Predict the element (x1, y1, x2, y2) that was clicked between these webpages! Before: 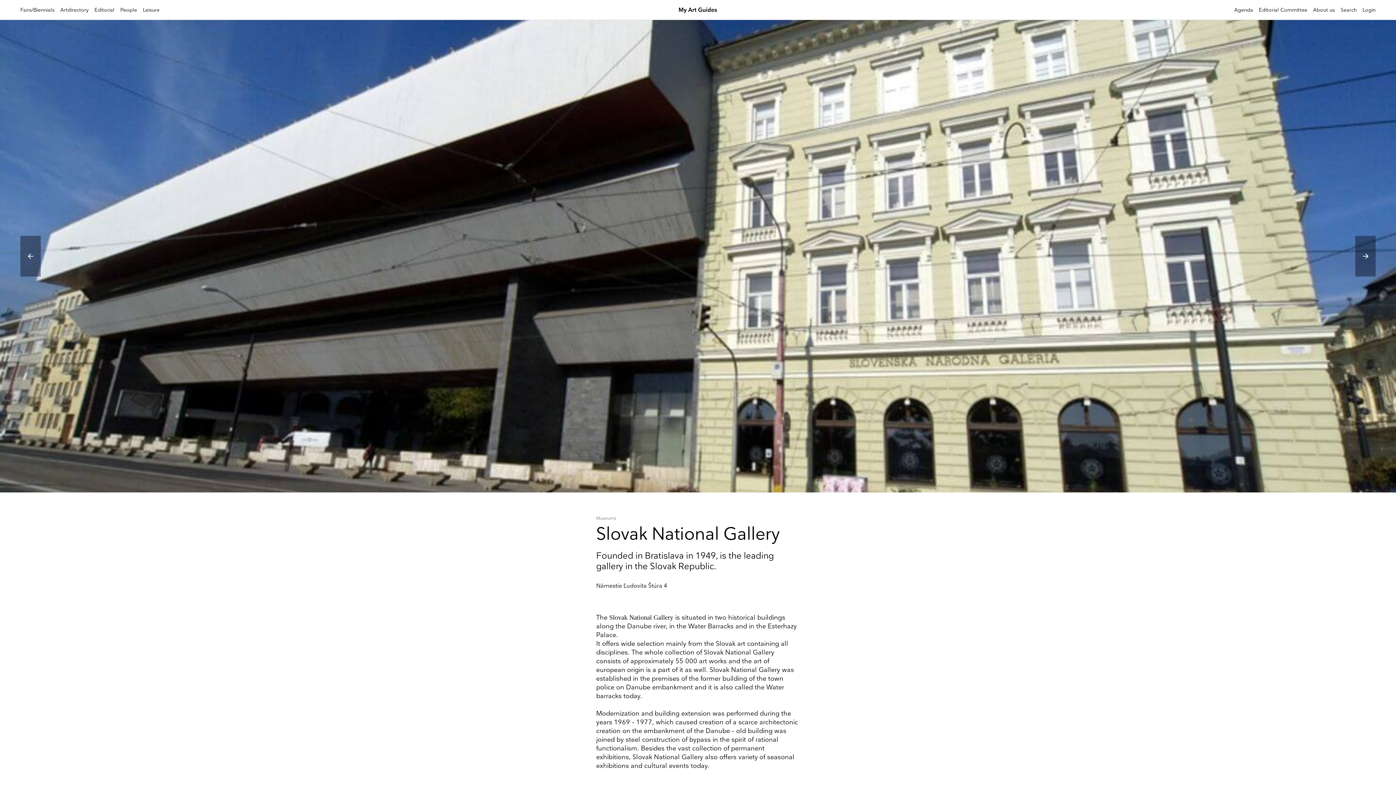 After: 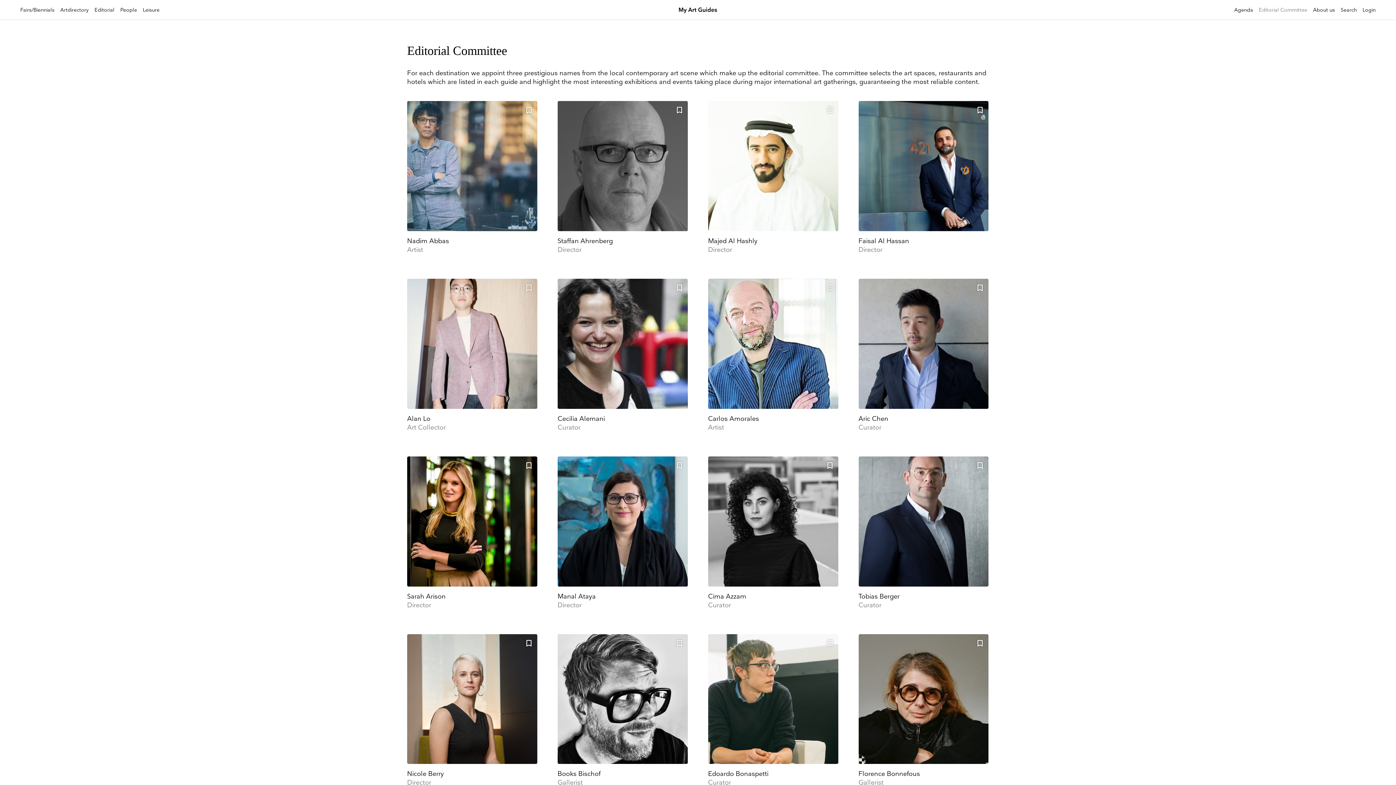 Action: bbox: (1259, 6, 1307, 13) label: Editorial Committee